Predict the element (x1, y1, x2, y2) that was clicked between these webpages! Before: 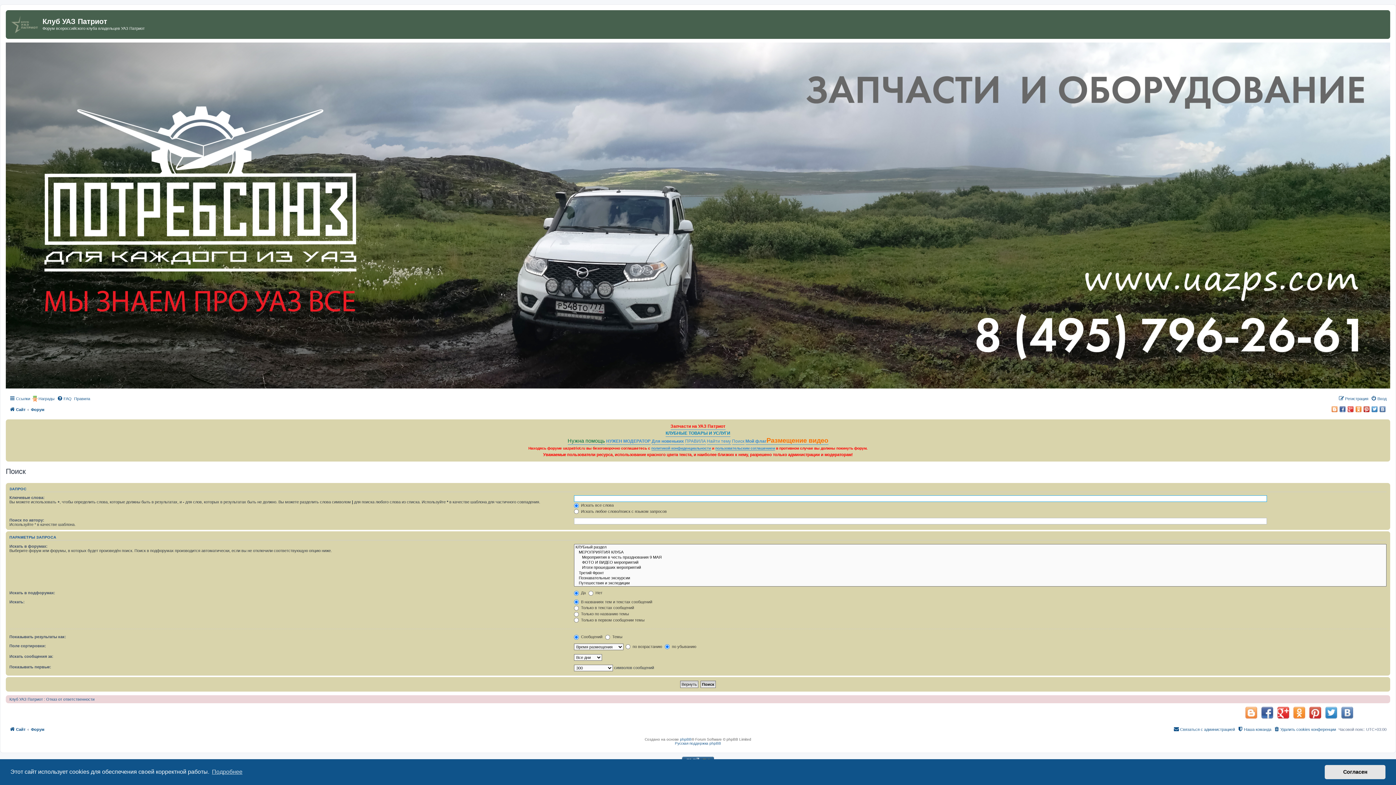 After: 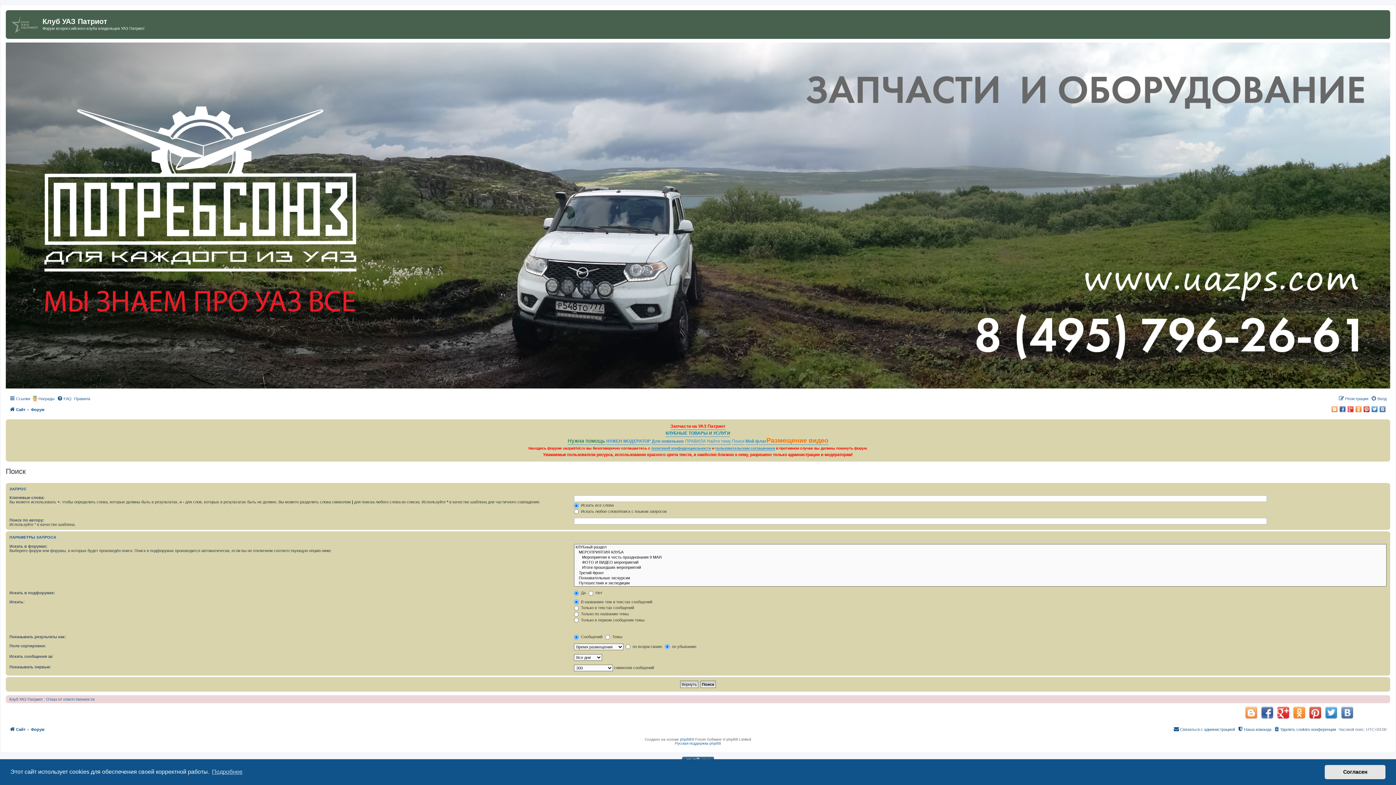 Action: bbox: (1325, 707, 1337, 718)